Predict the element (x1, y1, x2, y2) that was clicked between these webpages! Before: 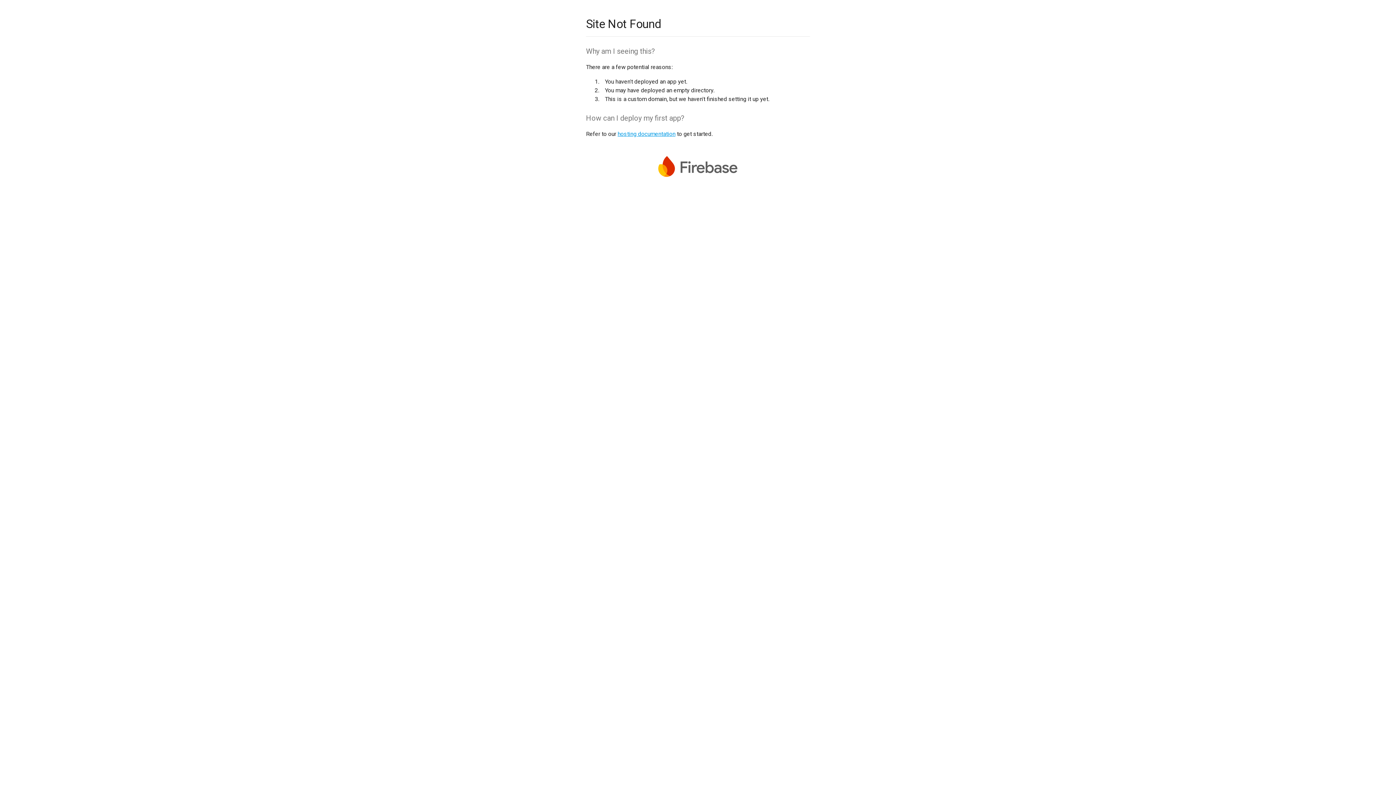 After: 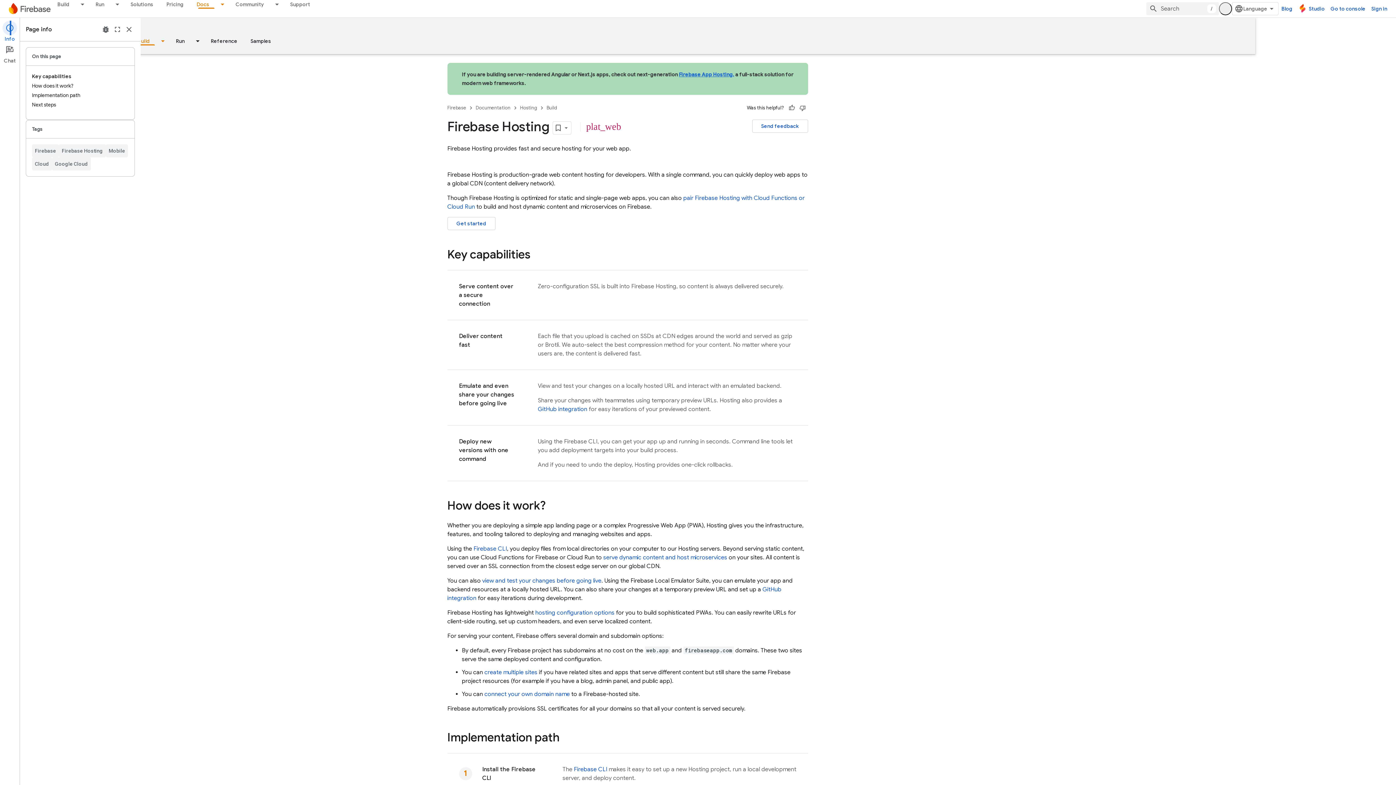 Action: label: hosting documentation bbox: (617, 130, 675, 137)